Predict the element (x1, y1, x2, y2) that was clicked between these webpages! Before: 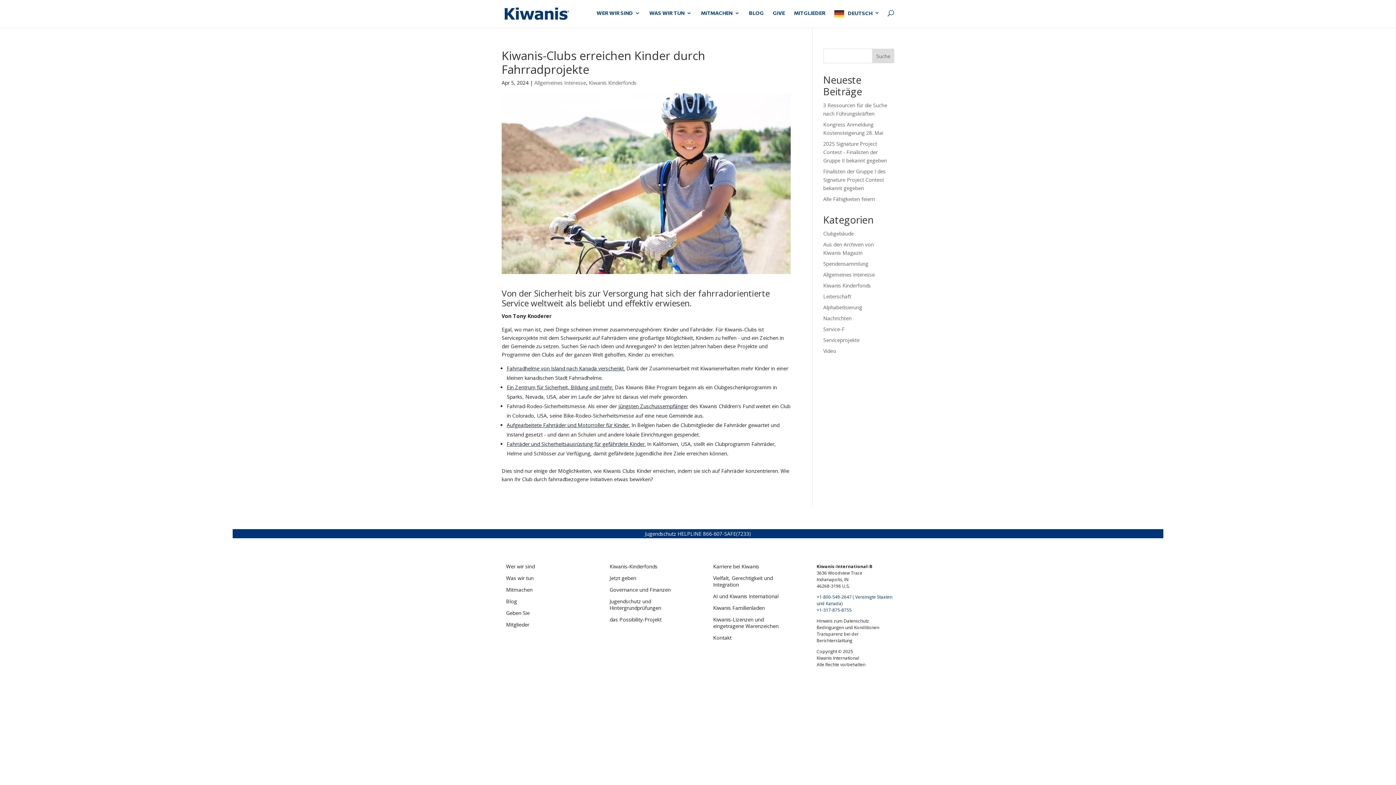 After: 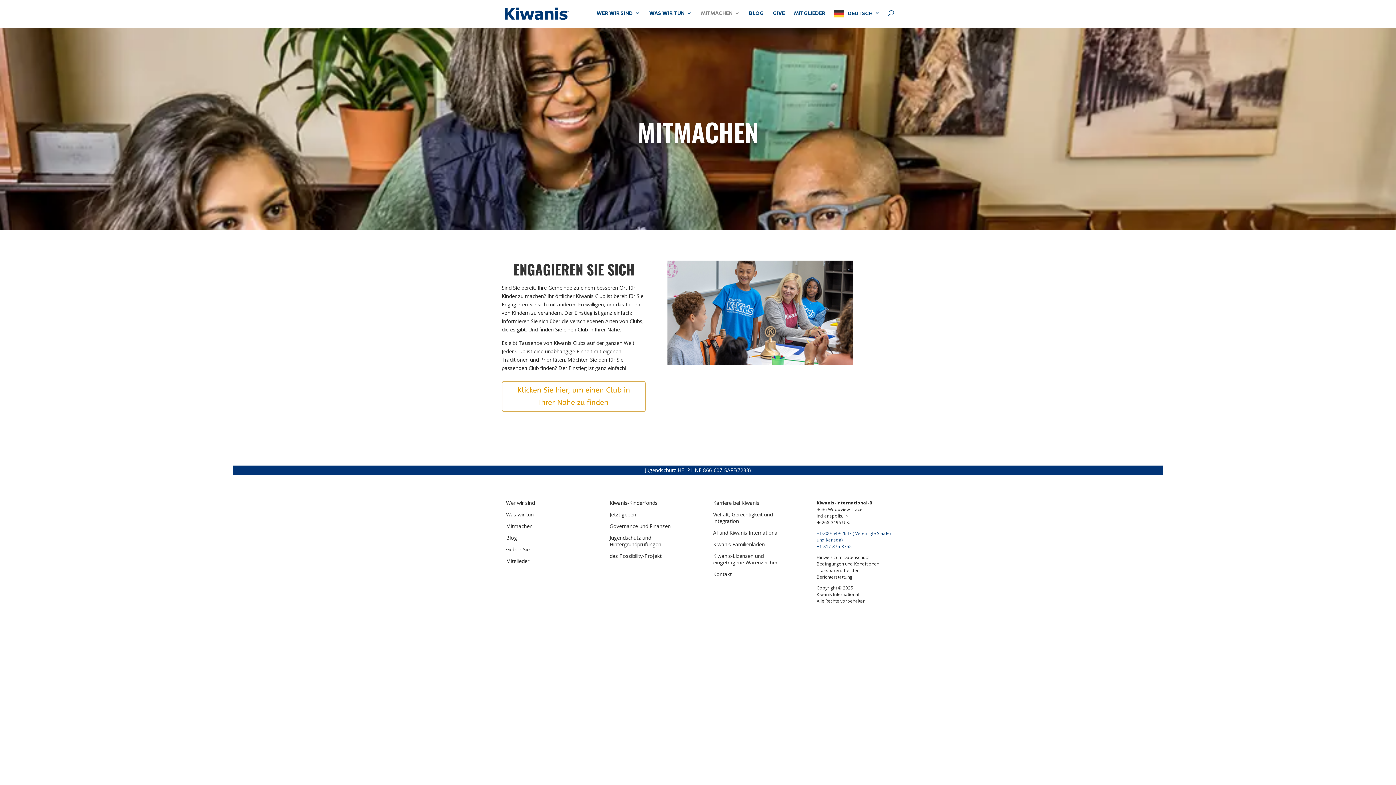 Action: bbox: (506, 586, 532, 593) label: Mitmachen